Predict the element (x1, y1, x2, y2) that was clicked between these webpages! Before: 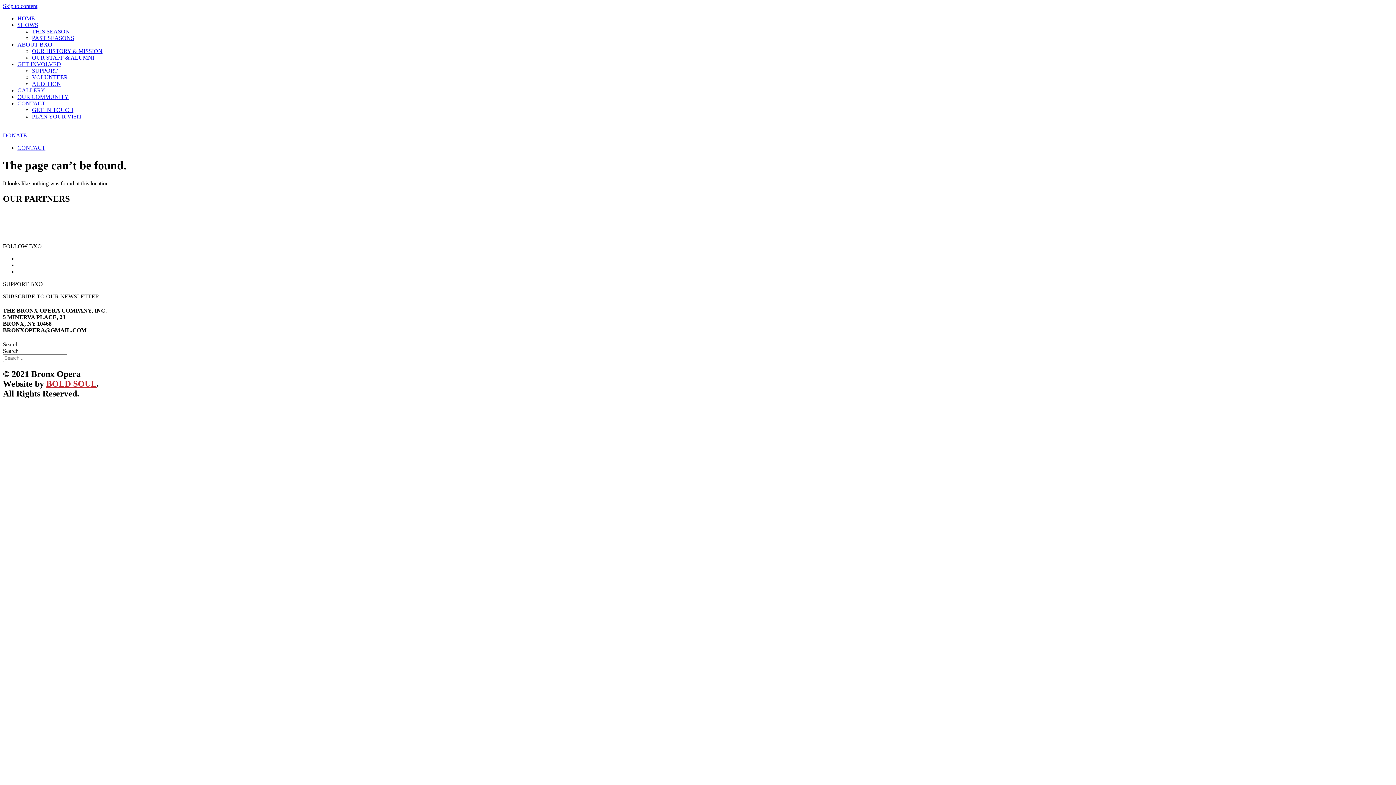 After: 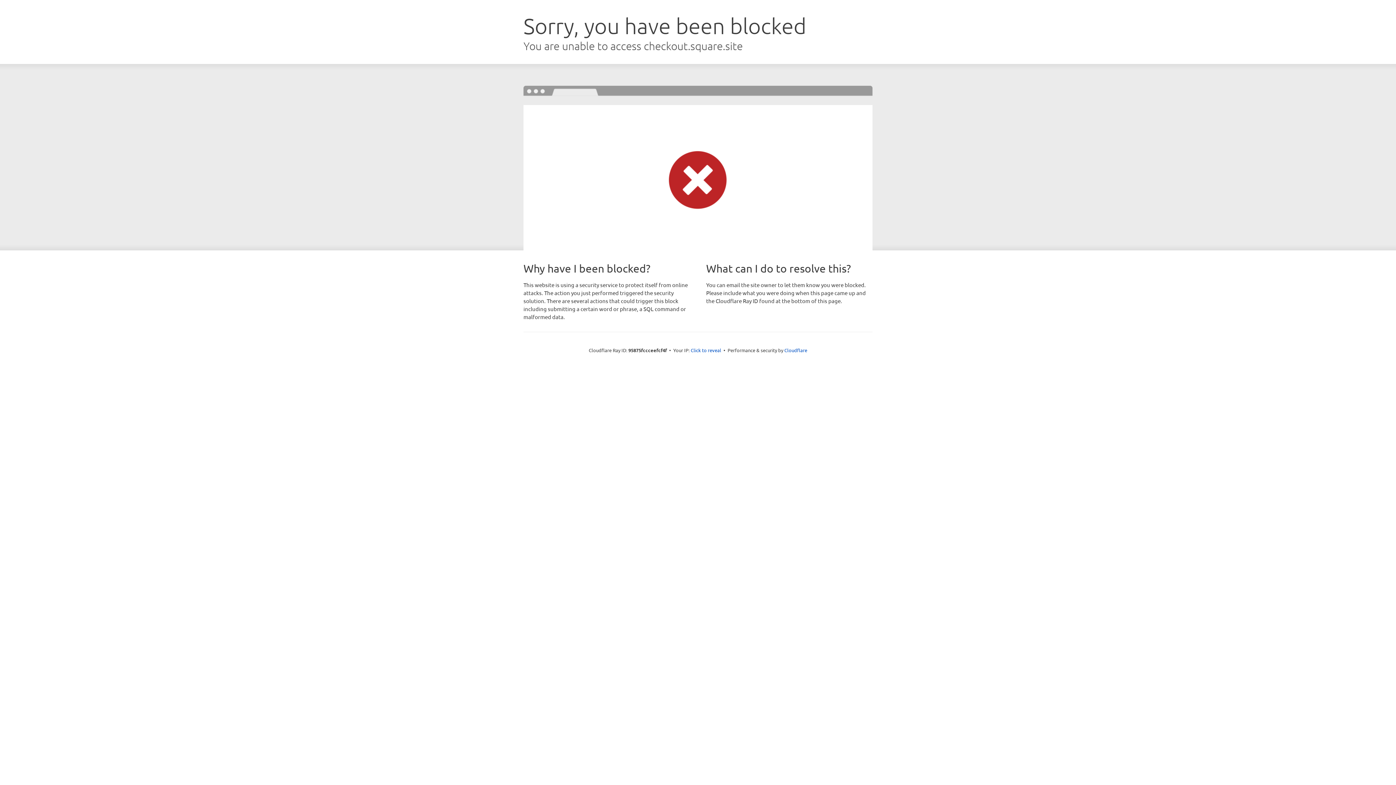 Action: label: DONATE bbox: (2, 132, 26, 138)